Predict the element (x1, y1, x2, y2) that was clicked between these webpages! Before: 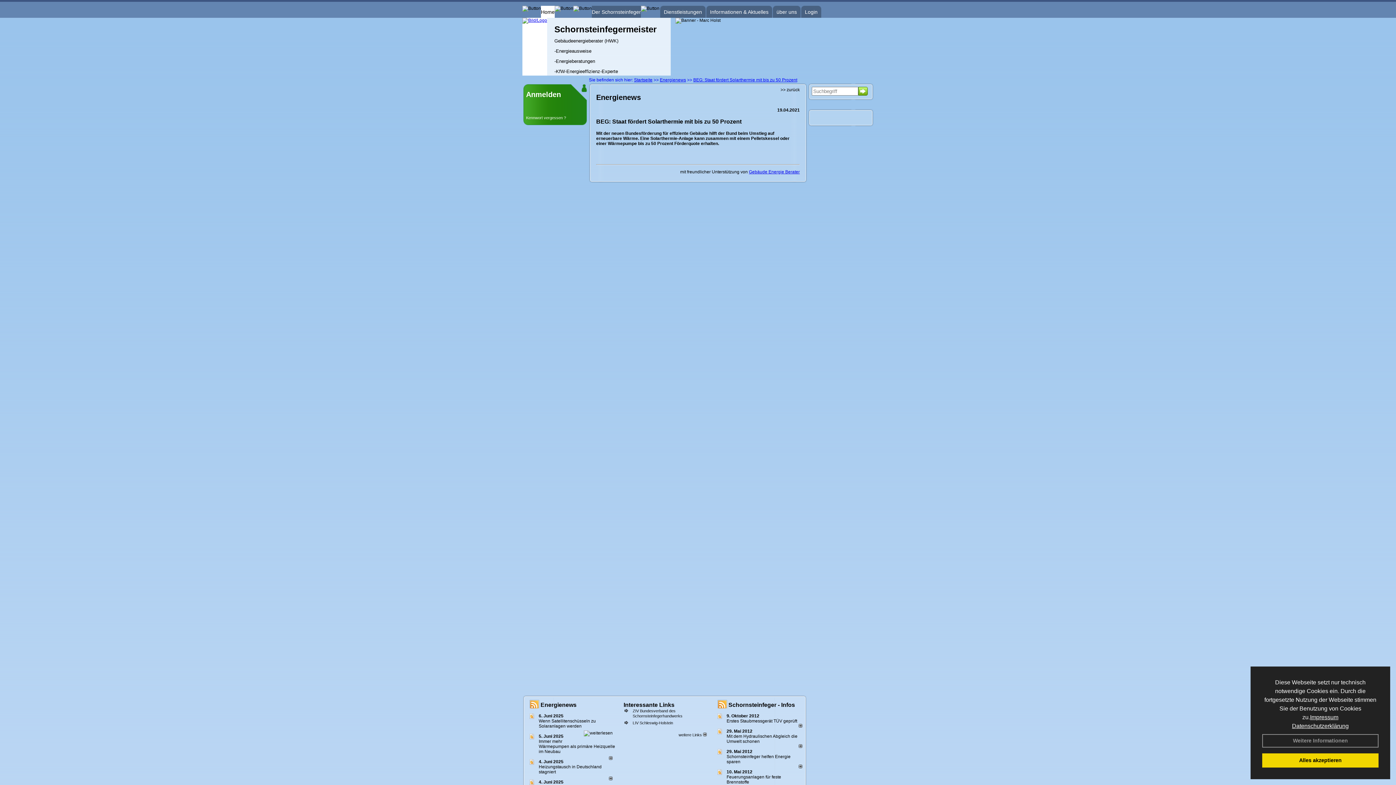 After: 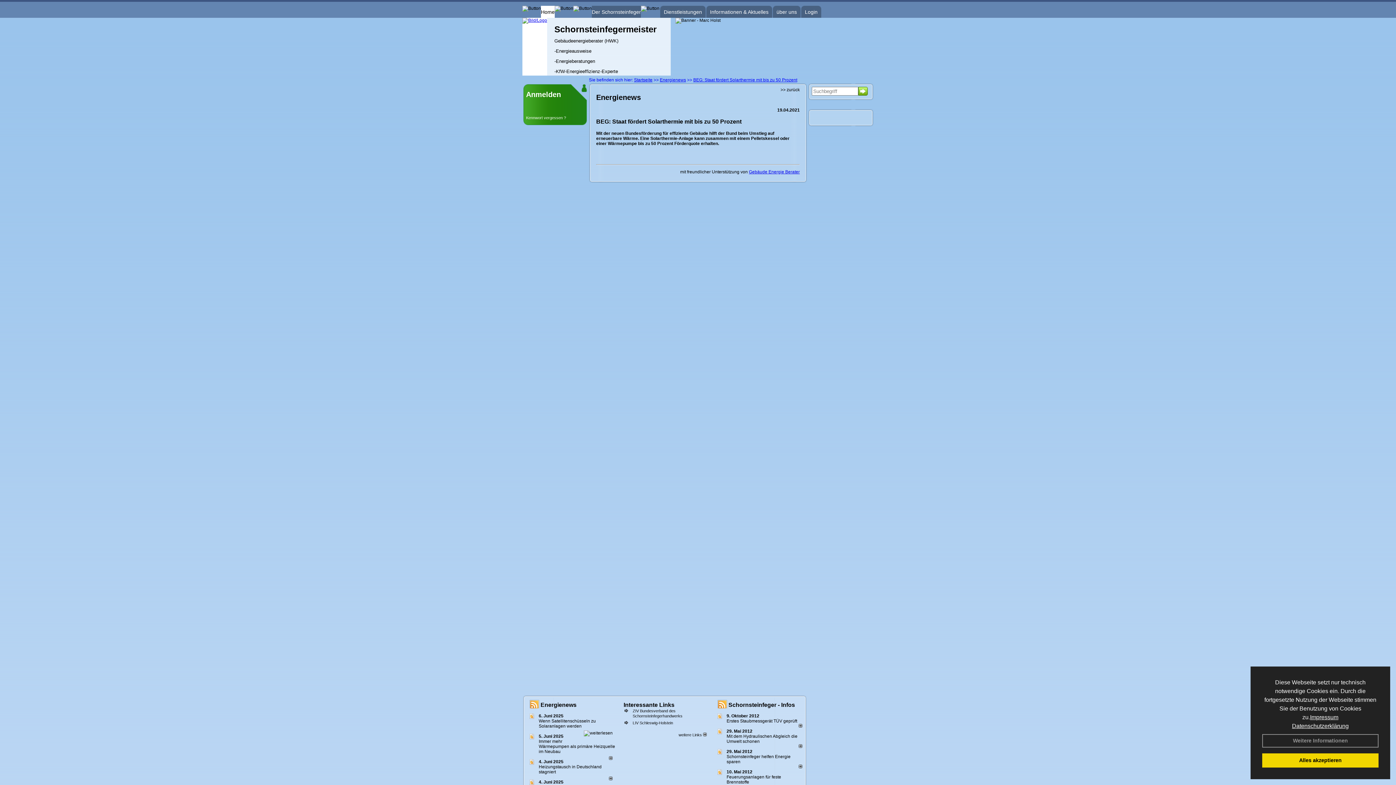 Action: bbox: (609, 756, 612, 761)